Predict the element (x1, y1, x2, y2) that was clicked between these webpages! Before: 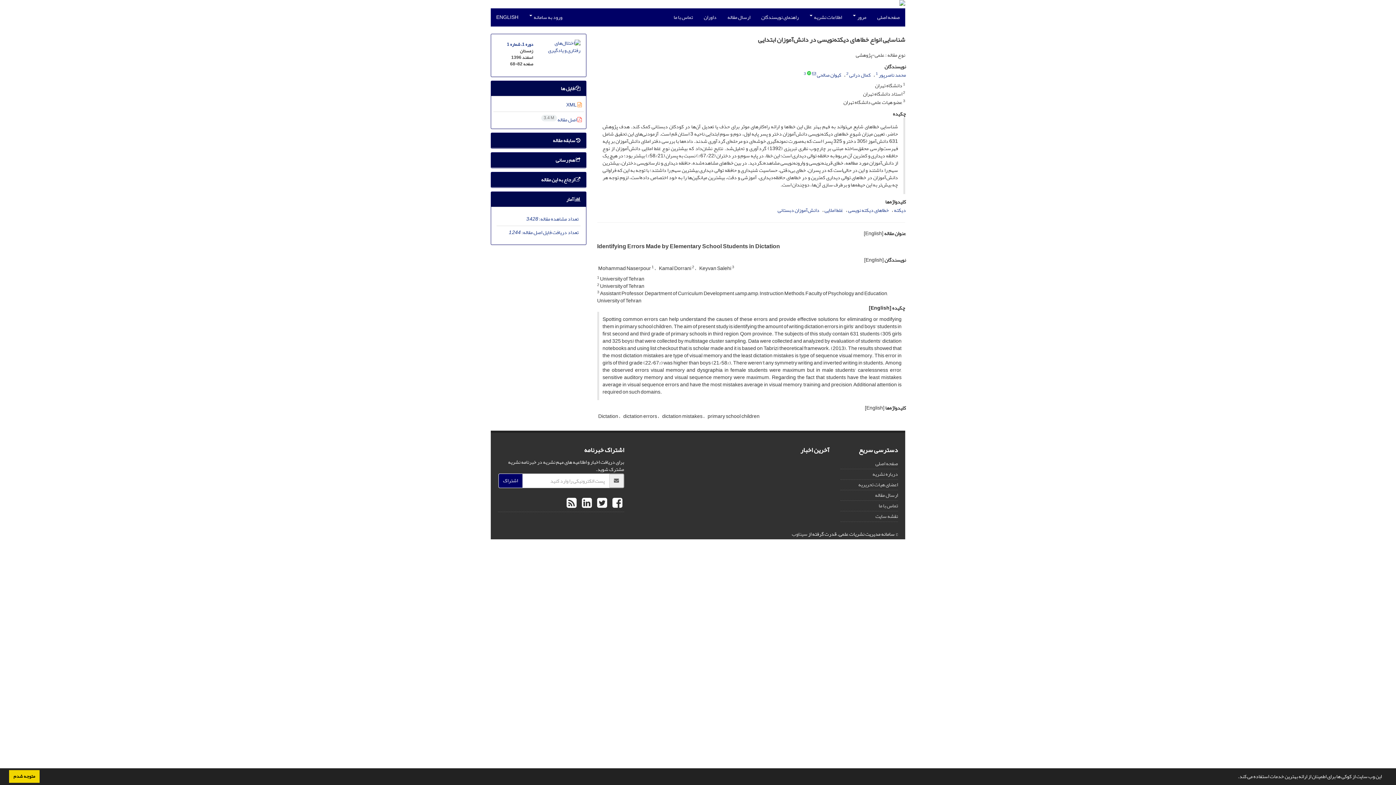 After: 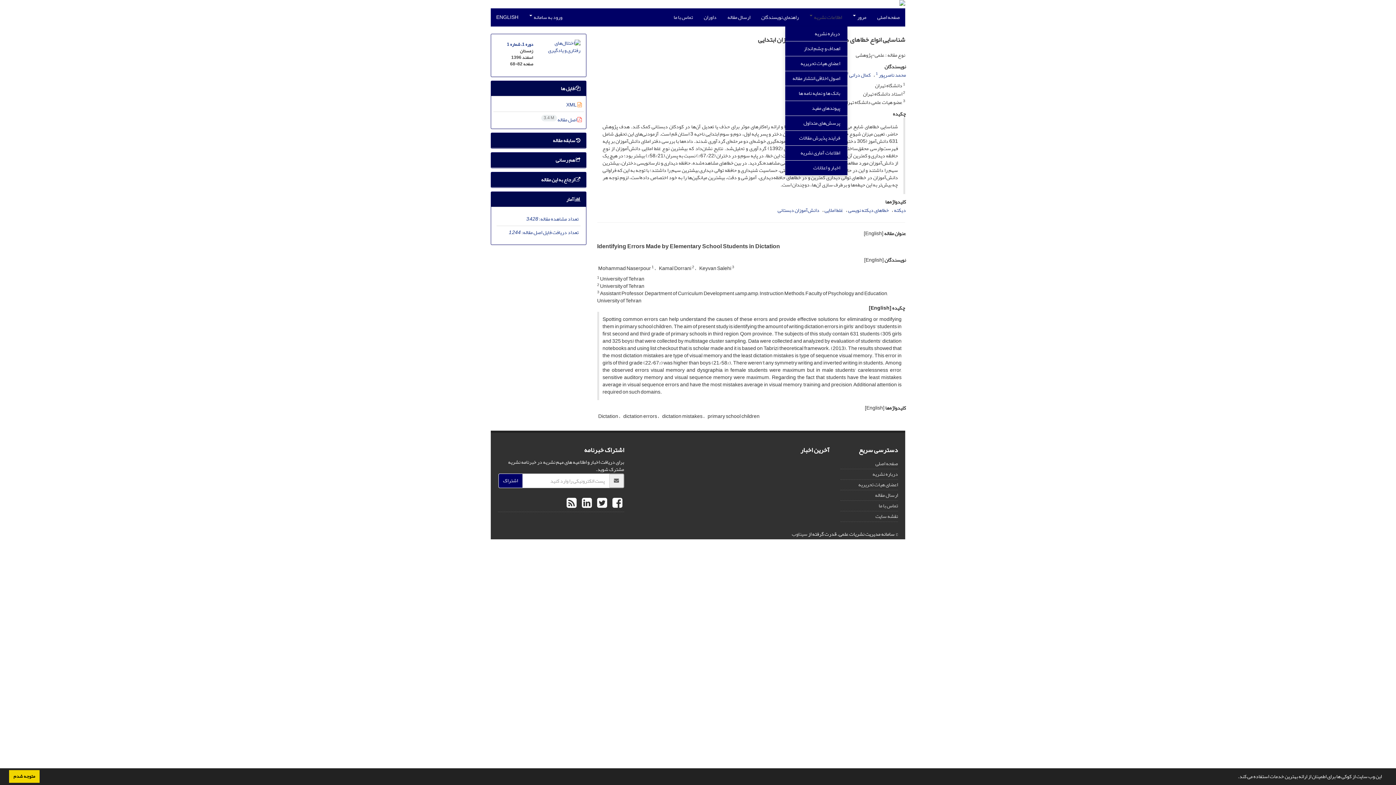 Action: bbox: (804, 8, 847, 26) label: اطلاعات نشریه 